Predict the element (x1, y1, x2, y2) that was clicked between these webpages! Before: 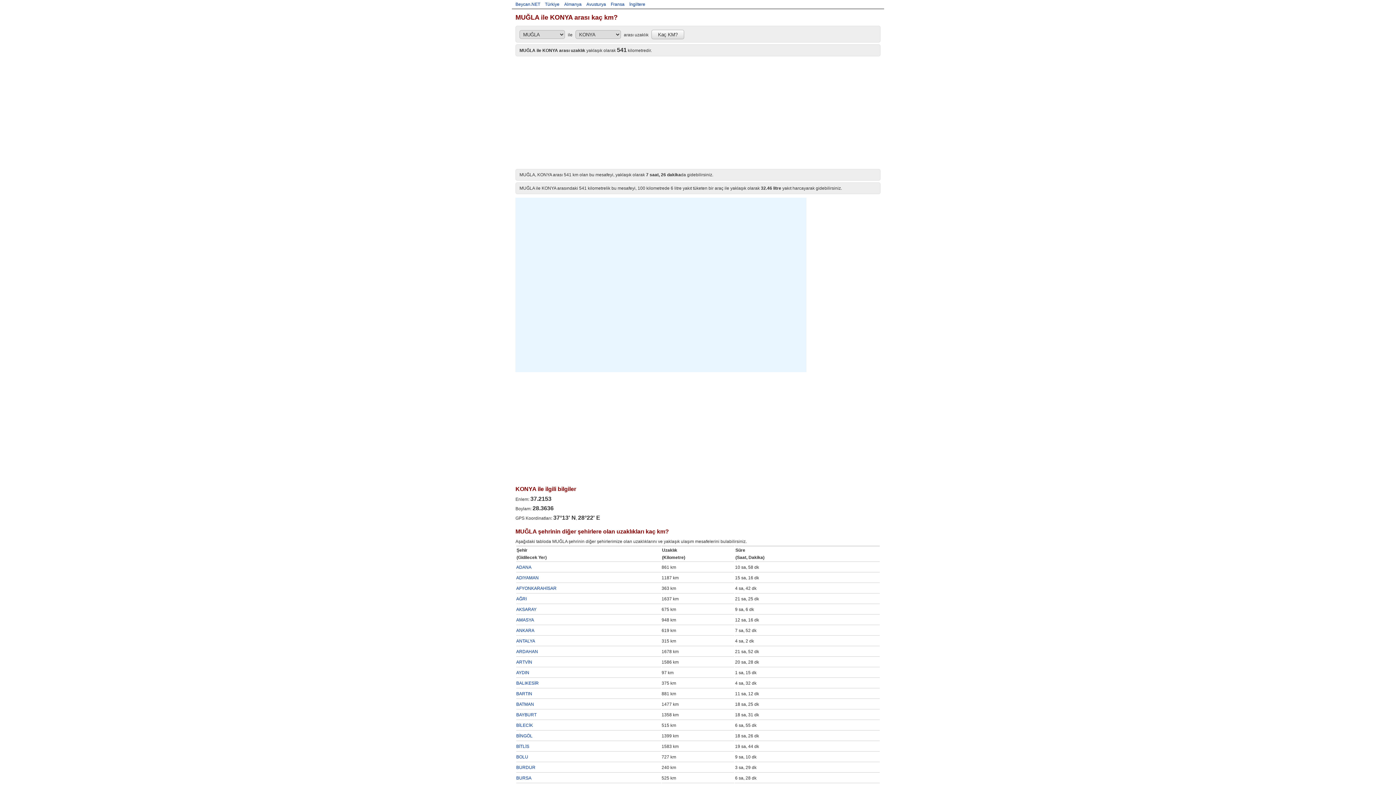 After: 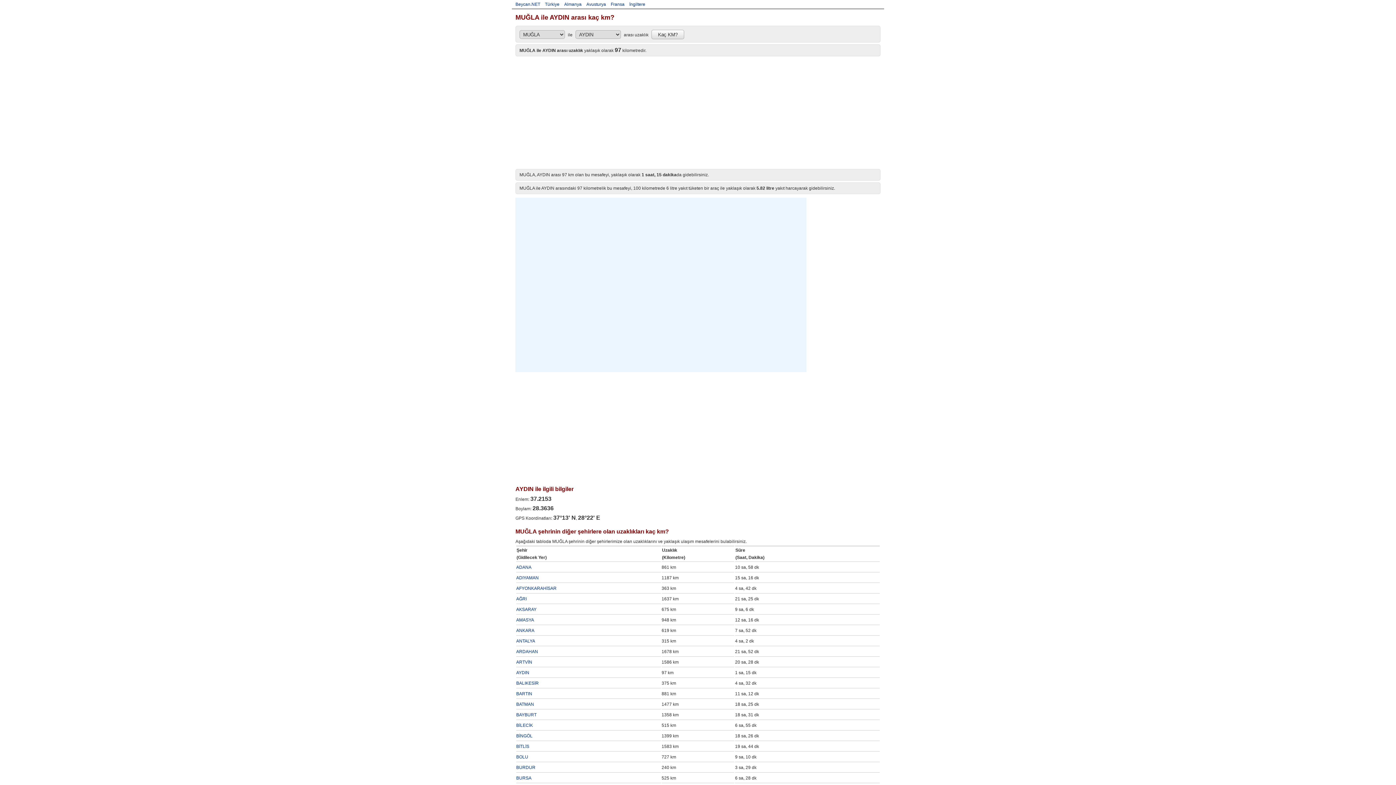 Action: label: AYDIN bbox: (516, 670, 529, 675)